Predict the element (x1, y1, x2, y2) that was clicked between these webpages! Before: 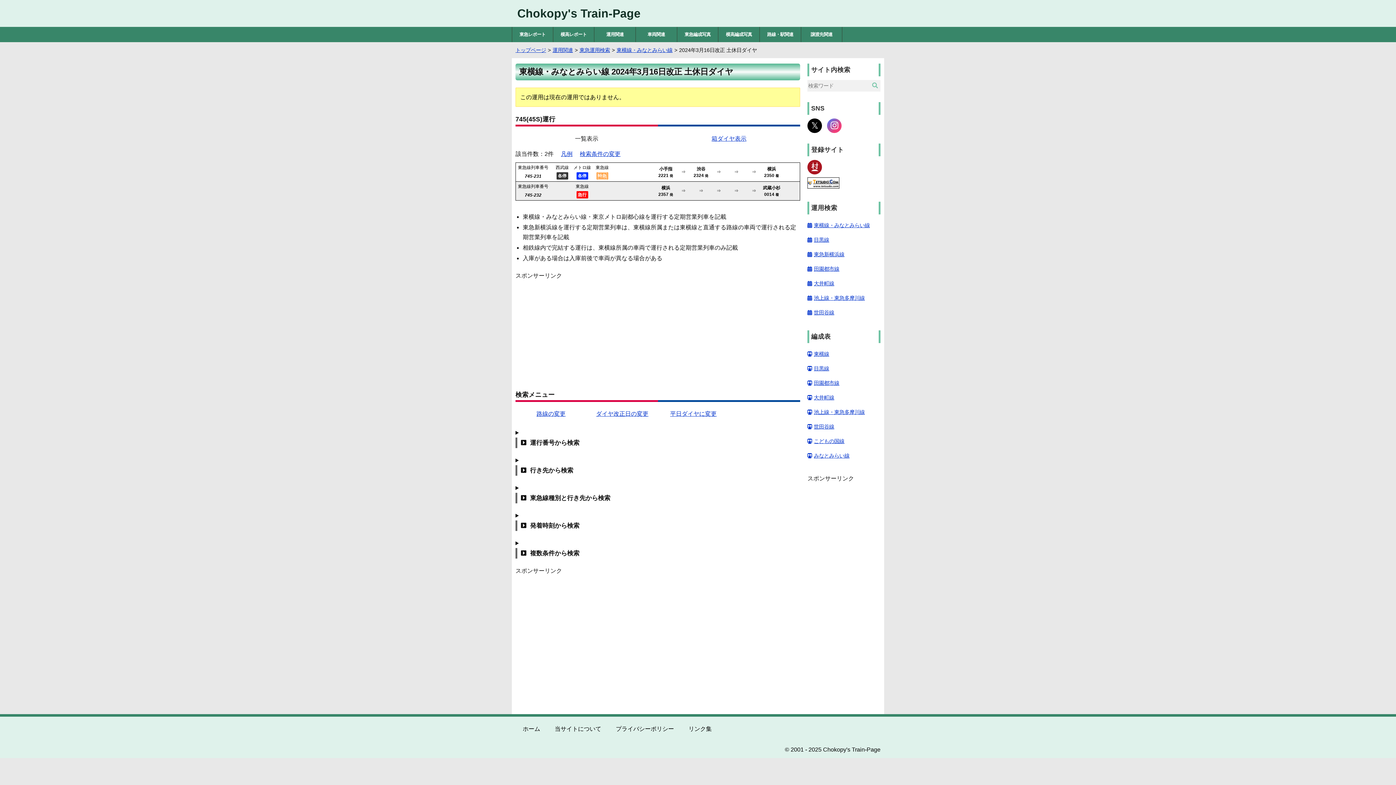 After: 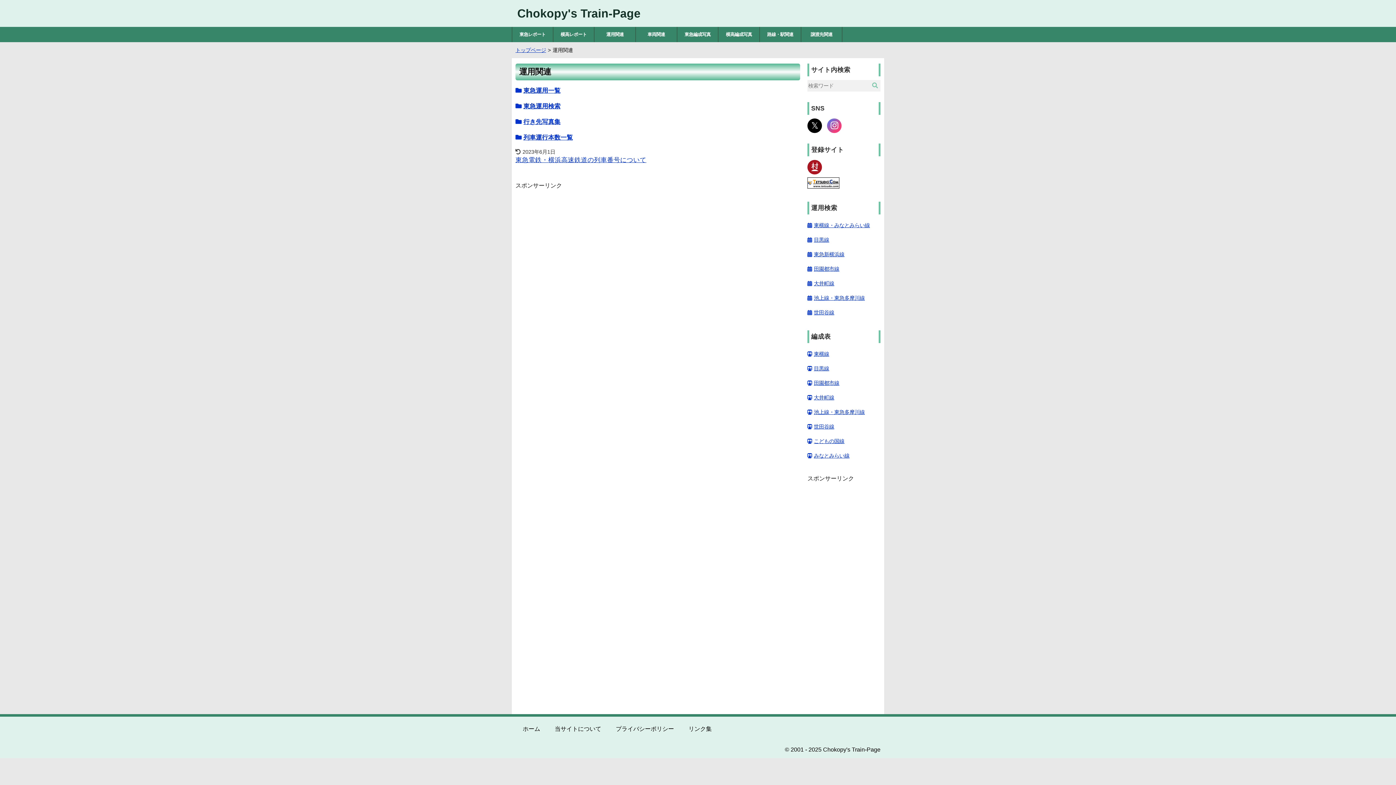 Action: label: 運用関連 bbox: (552, 47, 573, 53)